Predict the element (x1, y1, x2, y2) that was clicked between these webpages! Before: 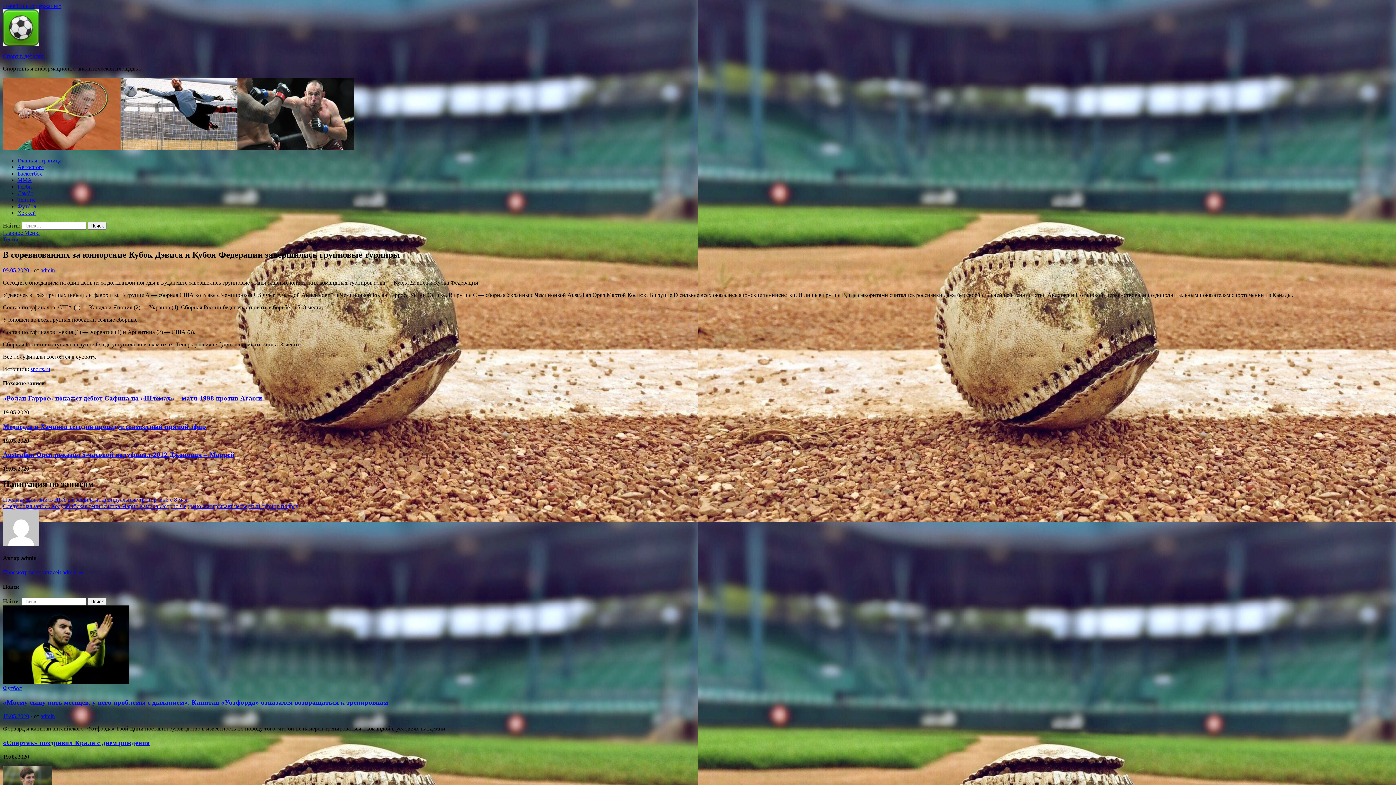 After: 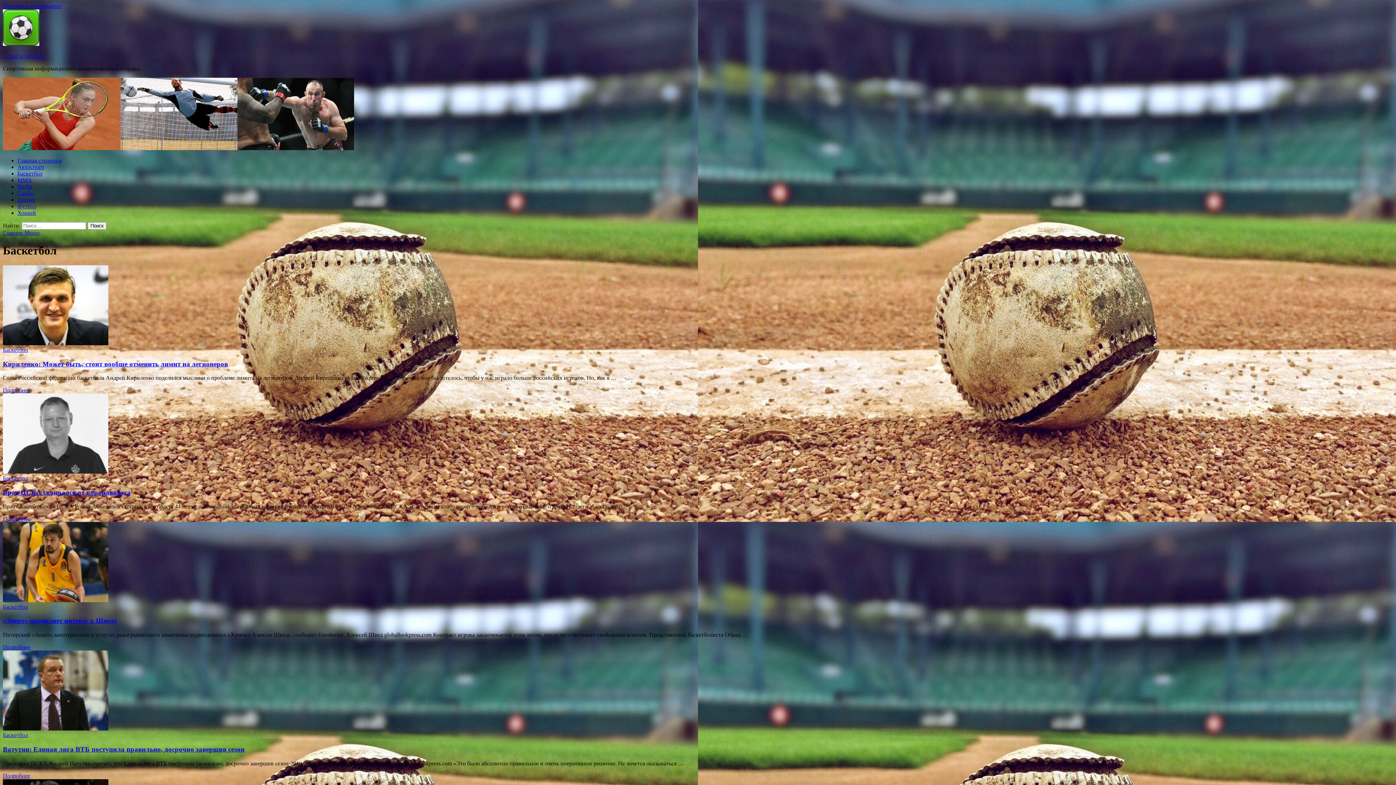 Action: label: Баскетбол bbox: (17, 170, 42, 176)